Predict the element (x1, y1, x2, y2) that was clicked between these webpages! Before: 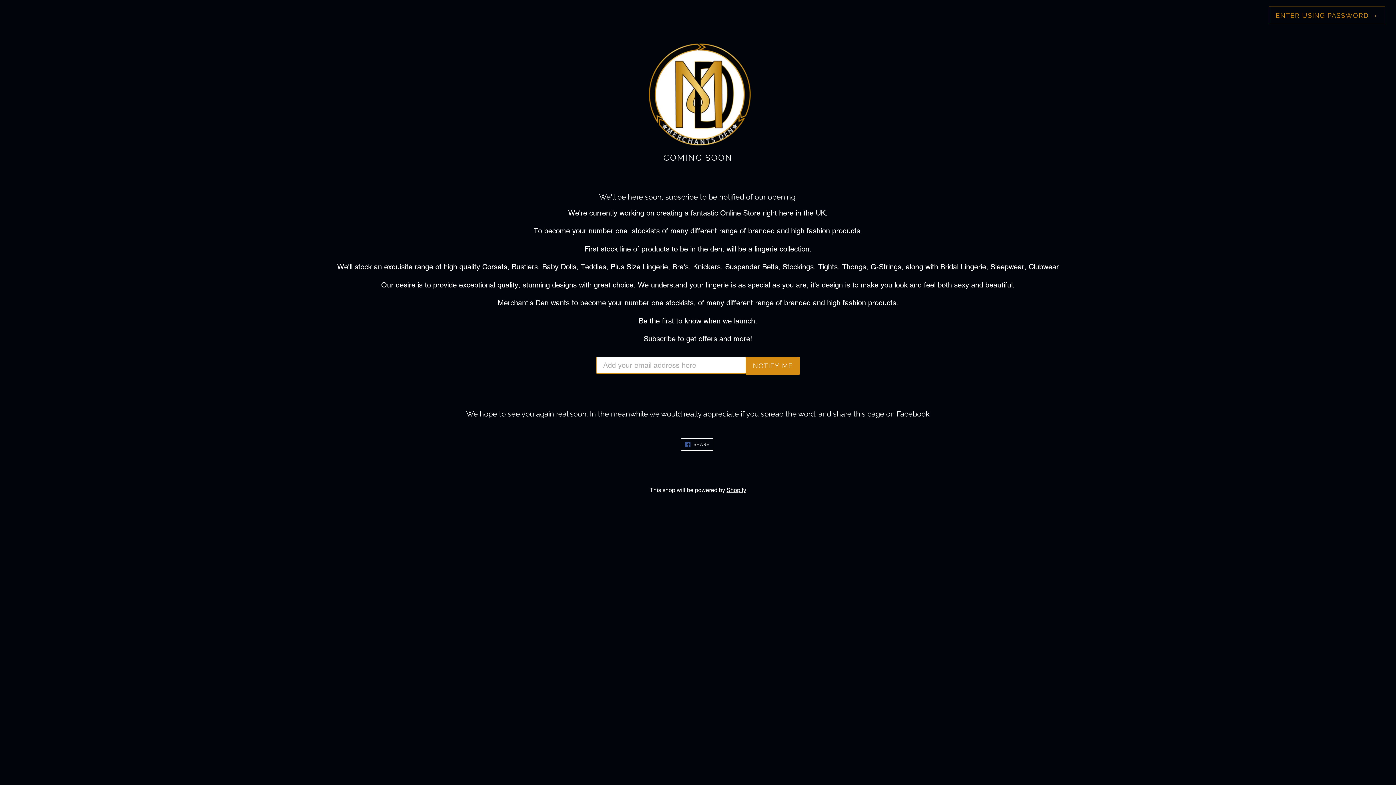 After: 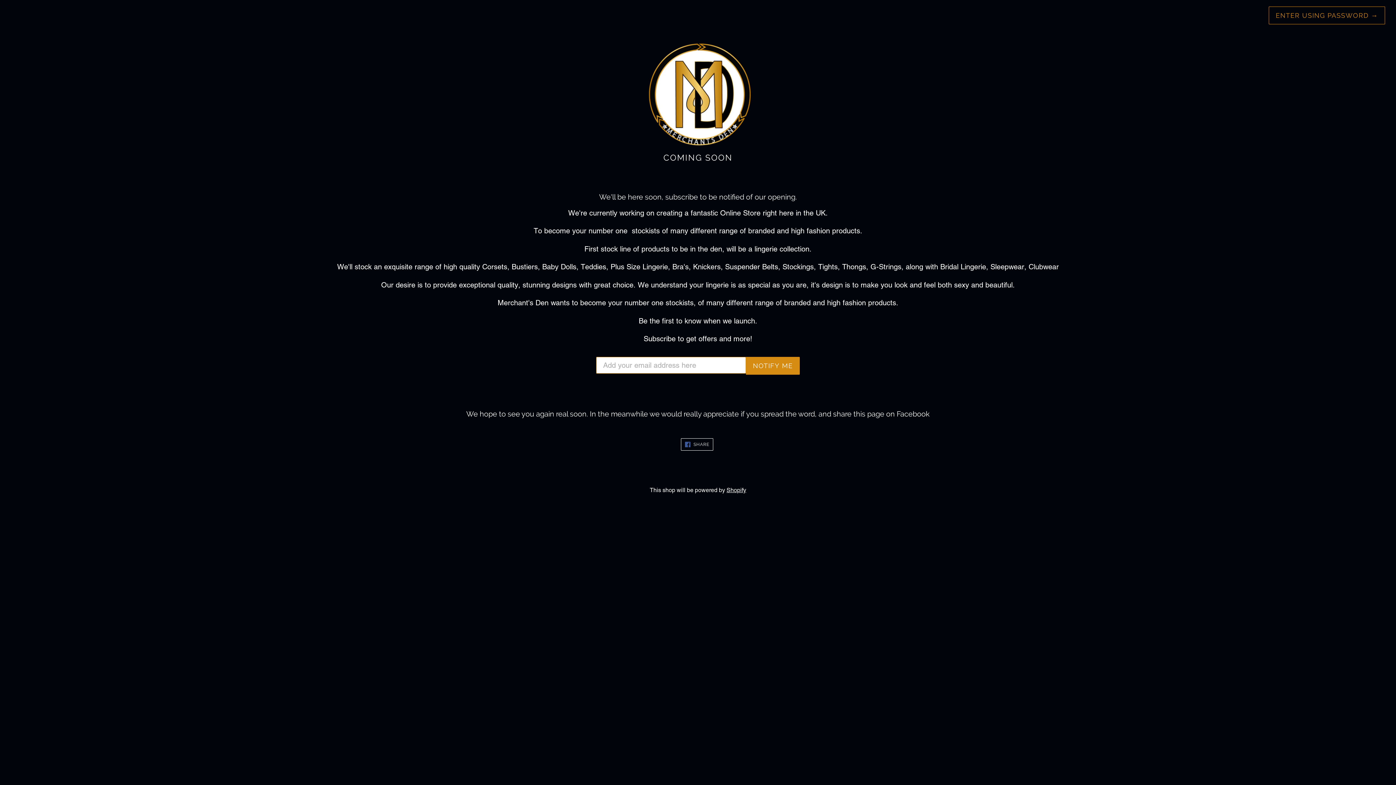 Action: bbox: (643, 40, 752, 152)